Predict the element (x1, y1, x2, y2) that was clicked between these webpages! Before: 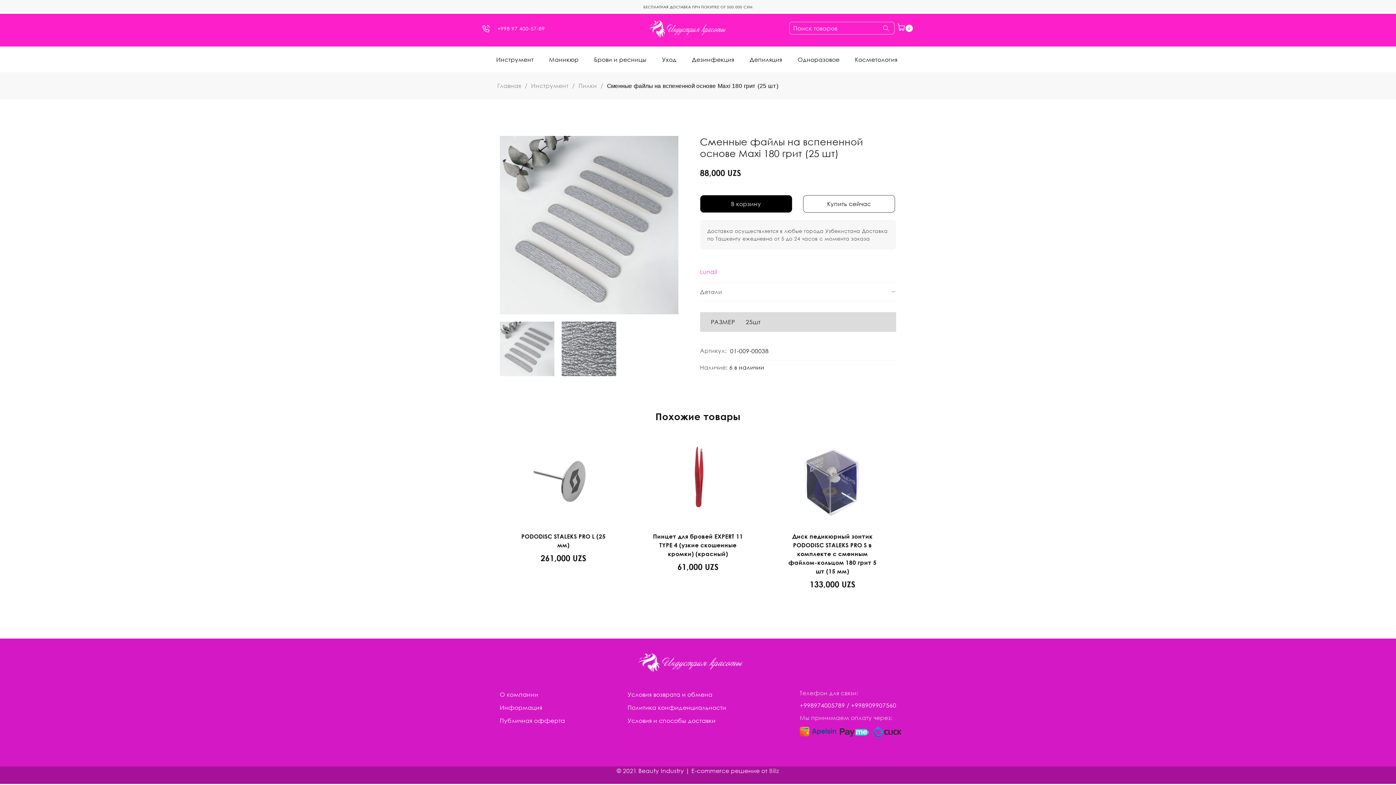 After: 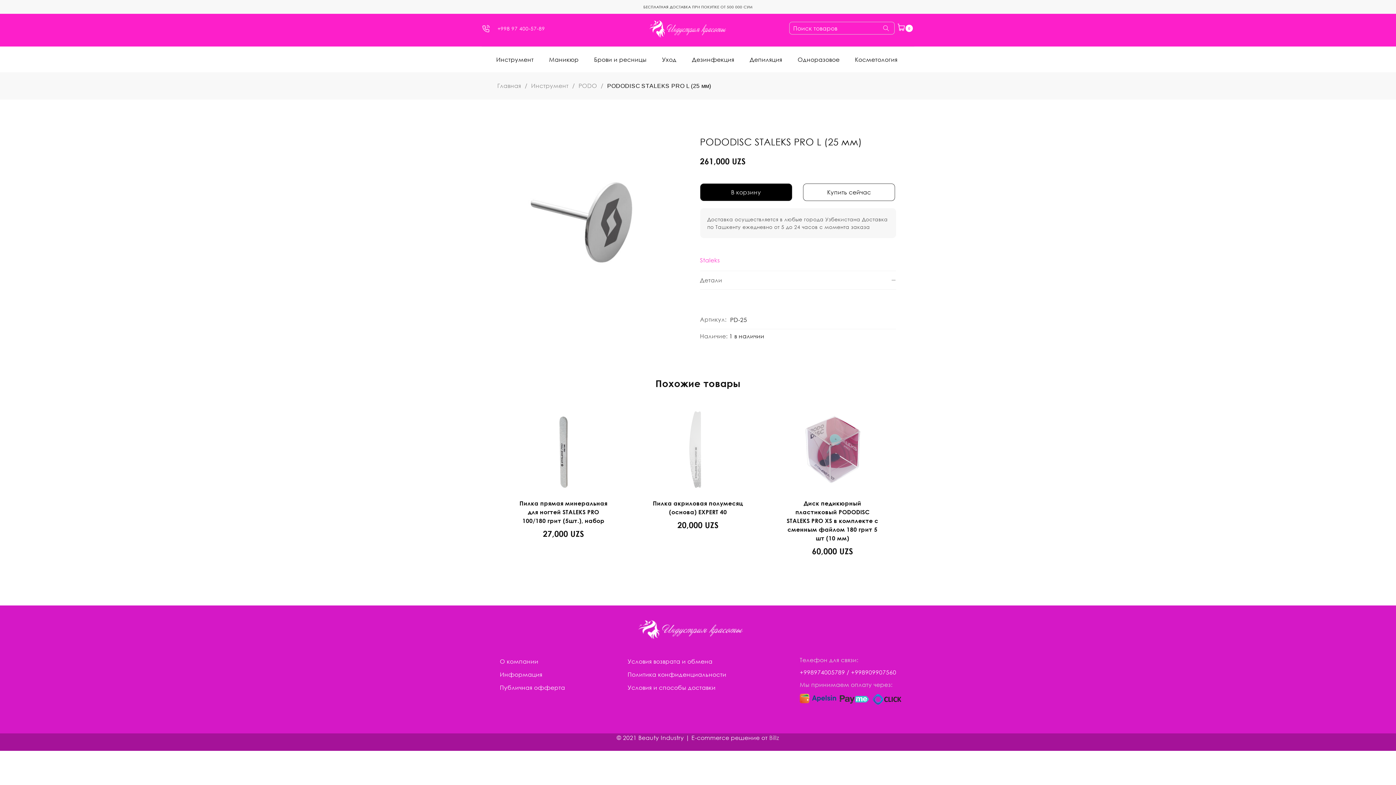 Action: bbox: (517, 532, 609, 549) label: PODODISC STALEKS PRO L (25 мм)